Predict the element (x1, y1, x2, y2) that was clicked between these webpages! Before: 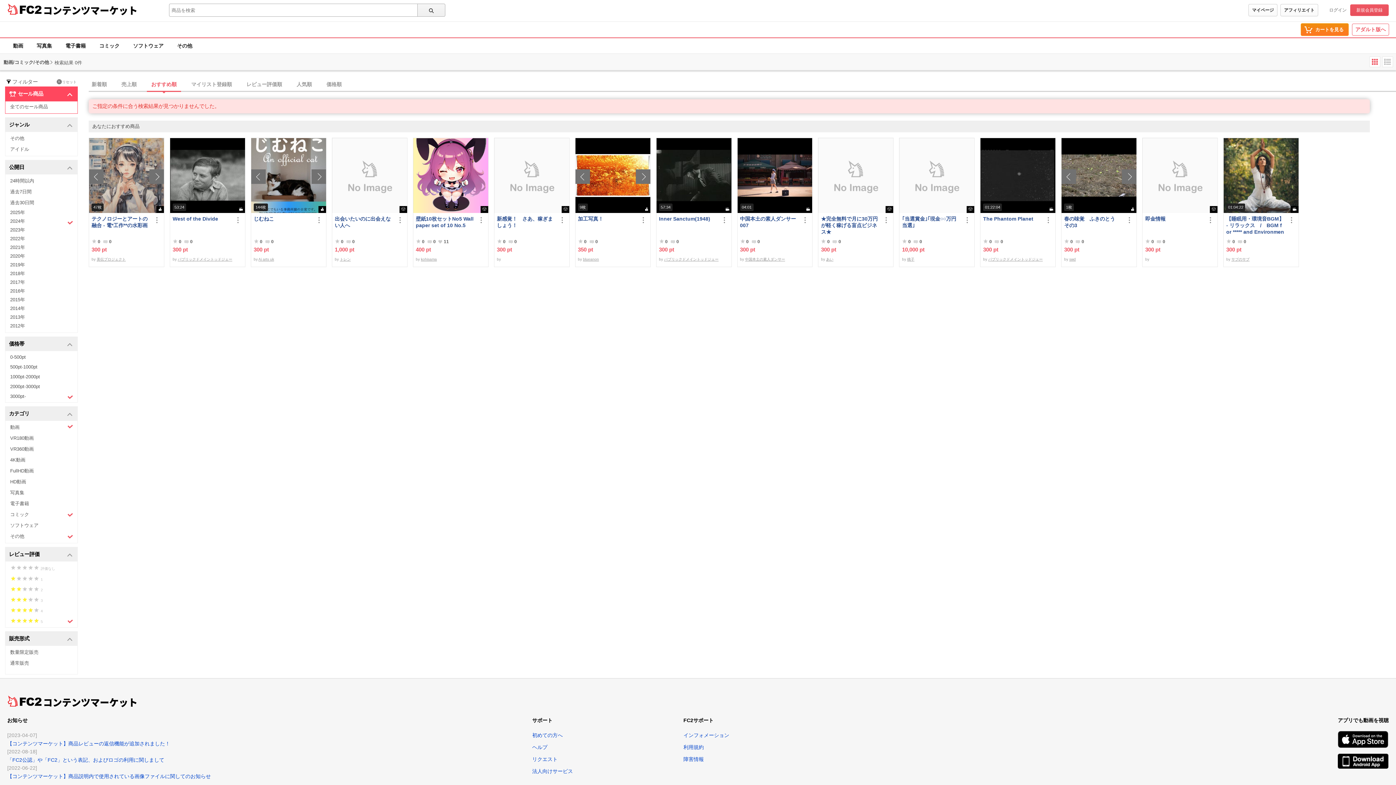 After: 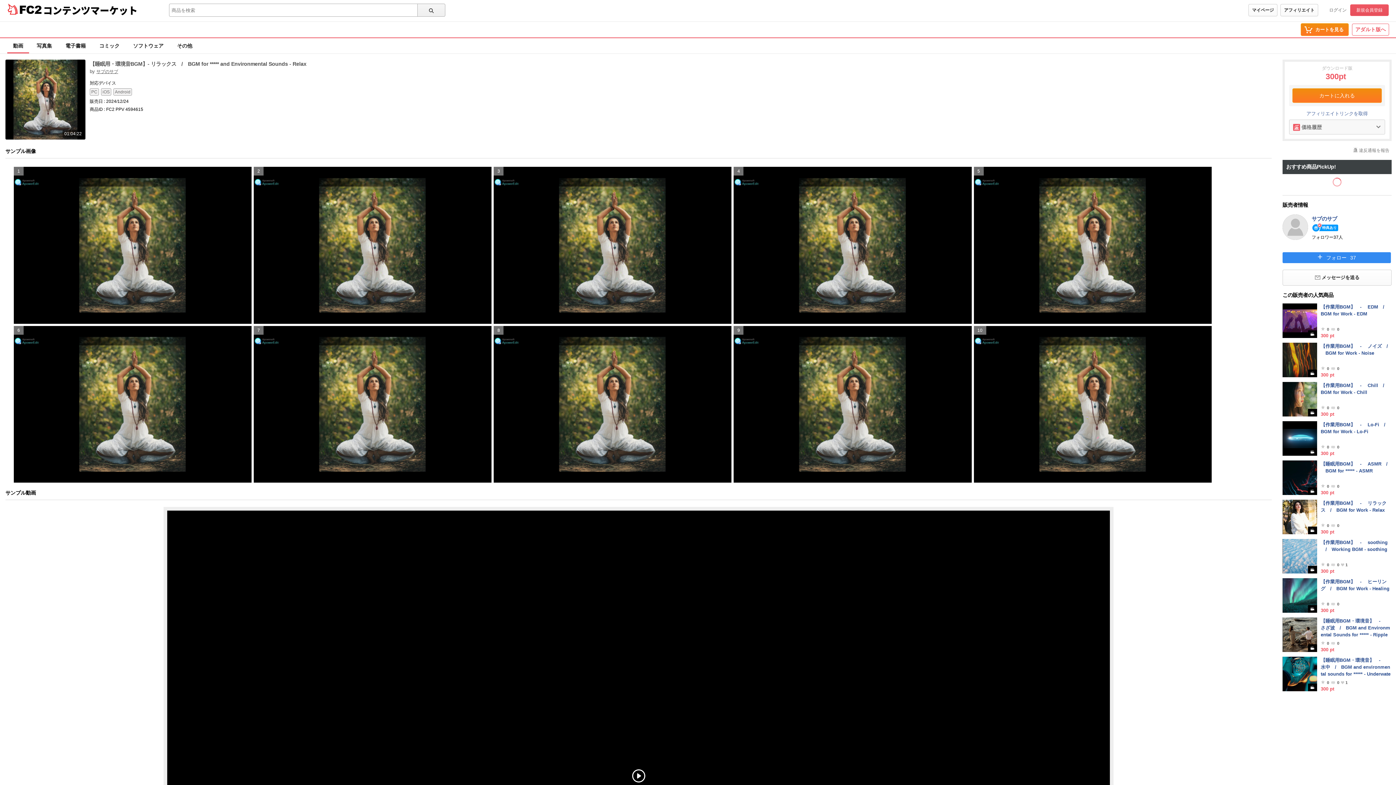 Action: bbox: (1226, 215, 1285, 235) label: 【睡眠用・環境音BGM】- リラックス　/　BGM for ***** and Environmental Sounds - Relax